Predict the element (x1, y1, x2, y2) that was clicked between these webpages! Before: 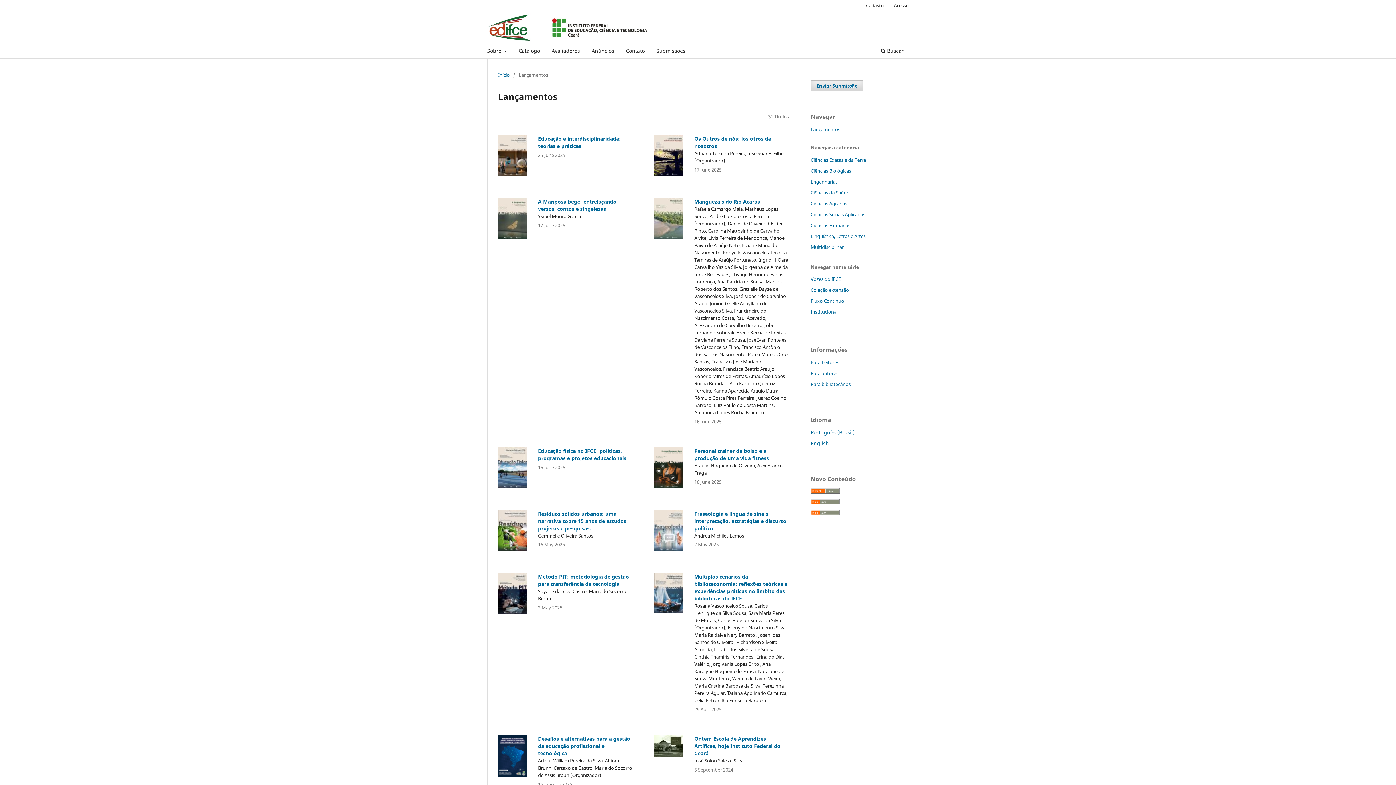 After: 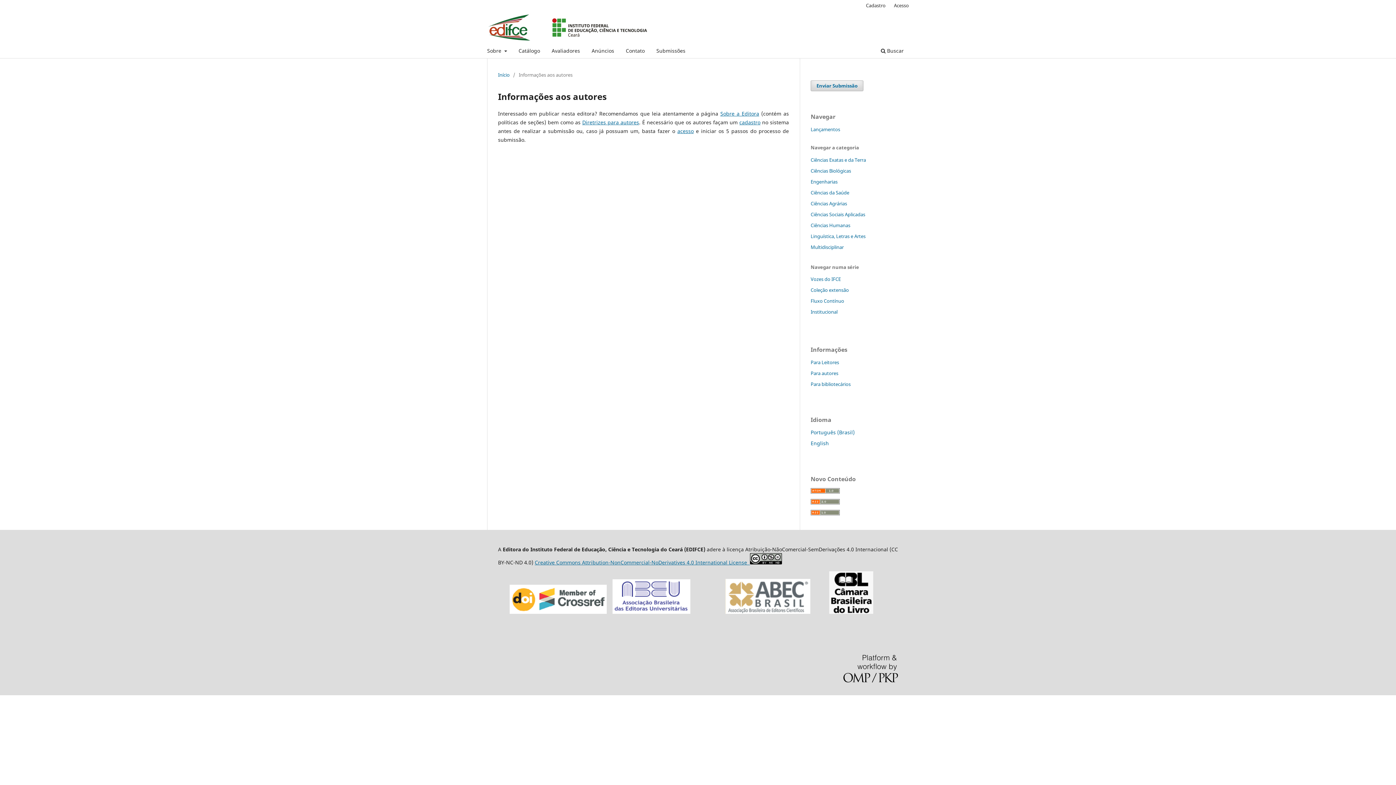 Action: label: Para autores bbox: (810, 370, 838, 376)